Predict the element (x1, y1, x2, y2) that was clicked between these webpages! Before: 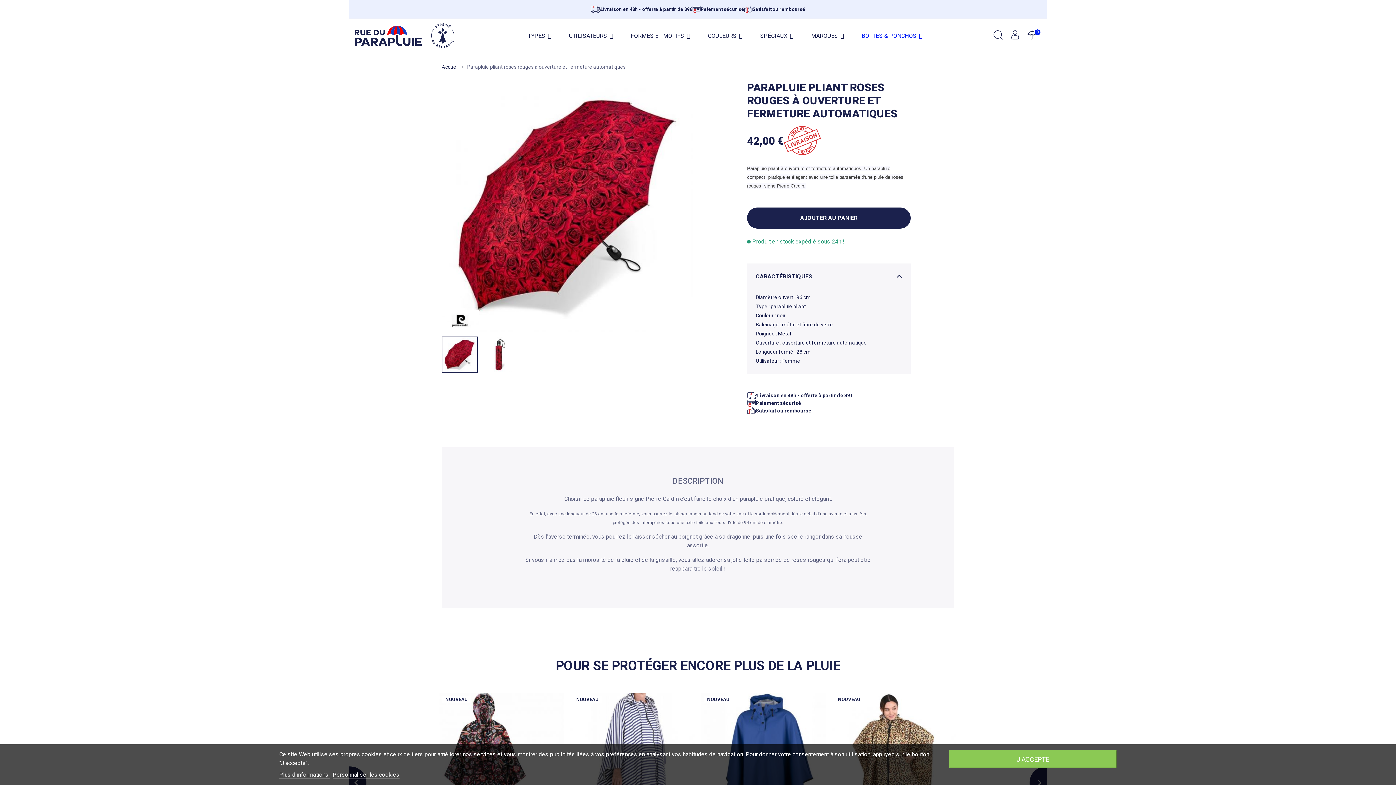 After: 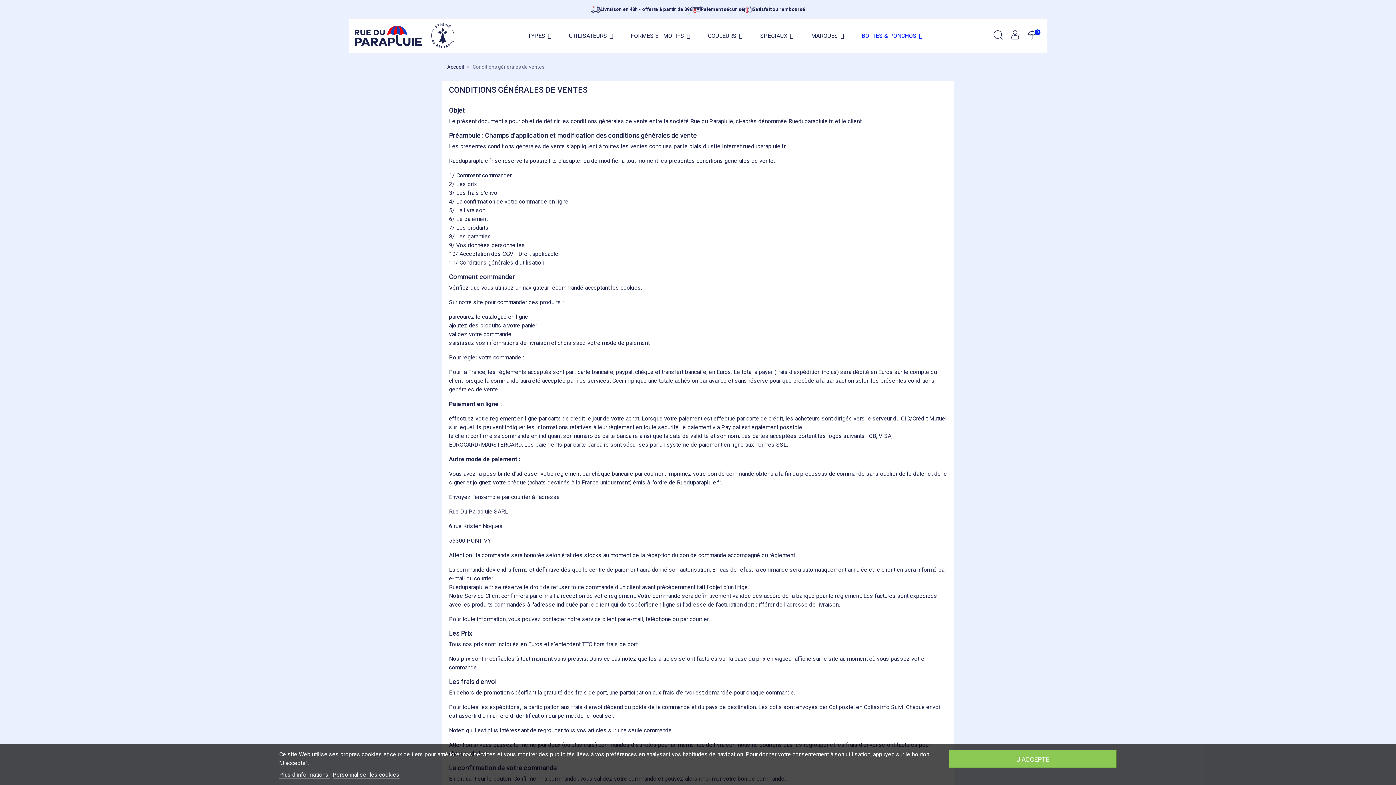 Action: bbox: (747, 407, 910, 415) label: Satisfait ou remboursé